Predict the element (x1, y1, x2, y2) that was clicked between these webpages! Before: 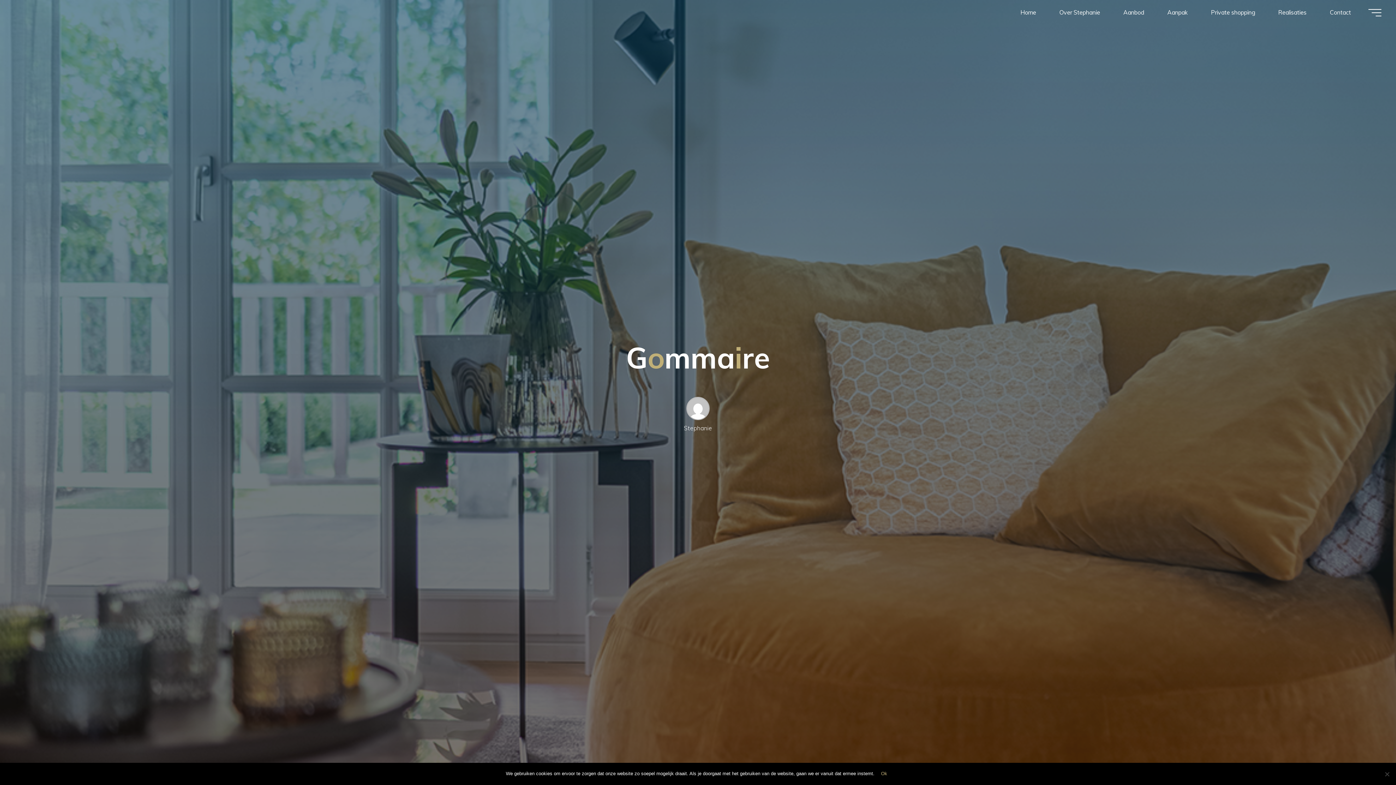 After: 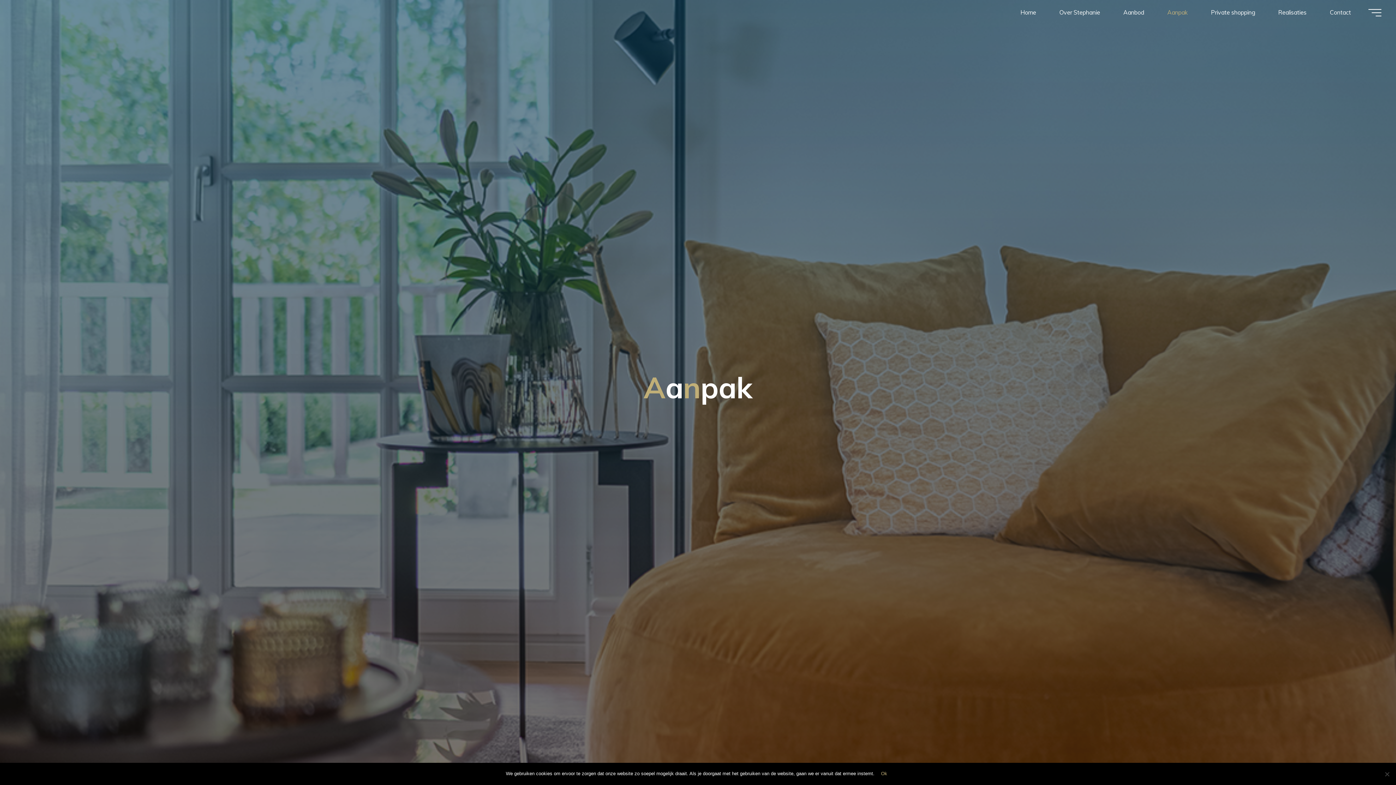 Action: label: Aanpak bbox: (1156, 3, 1199, 21)